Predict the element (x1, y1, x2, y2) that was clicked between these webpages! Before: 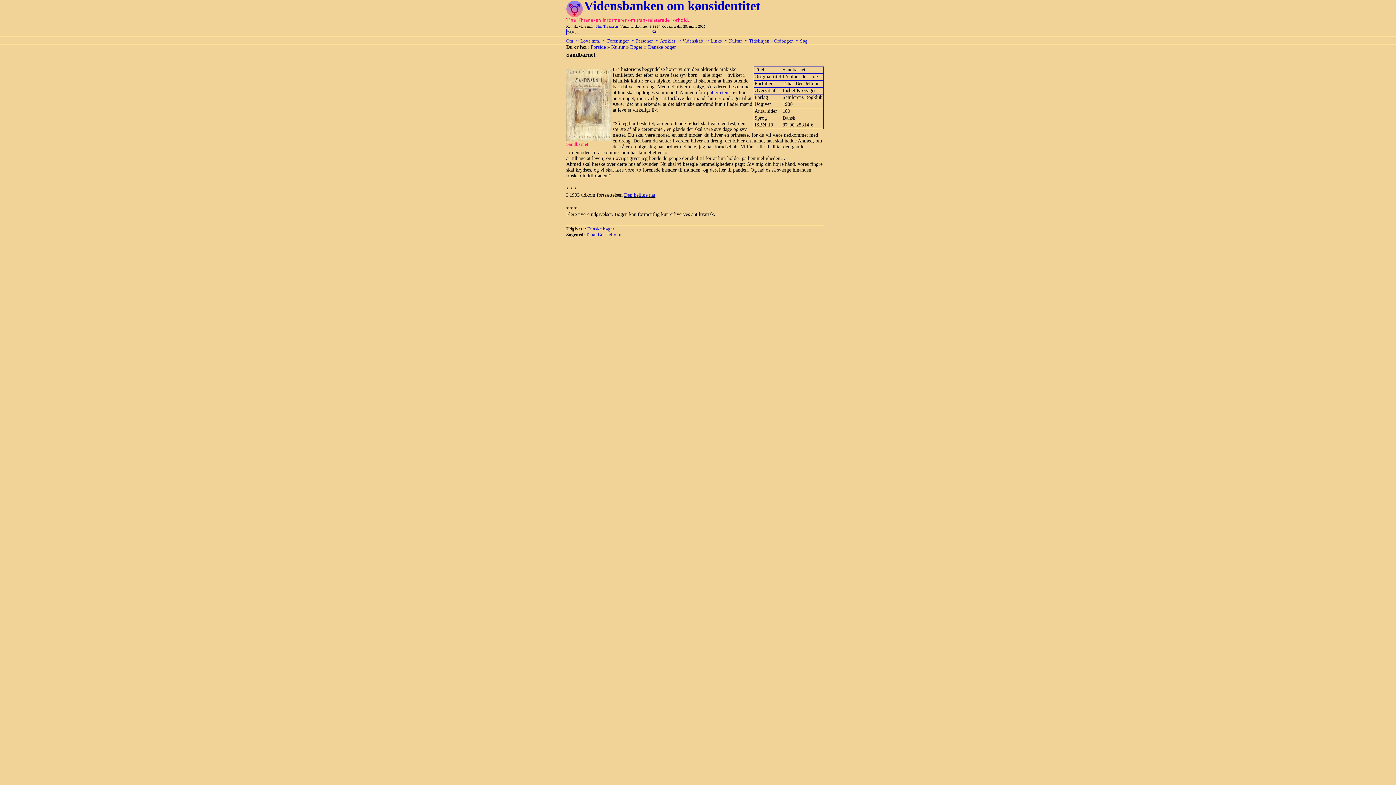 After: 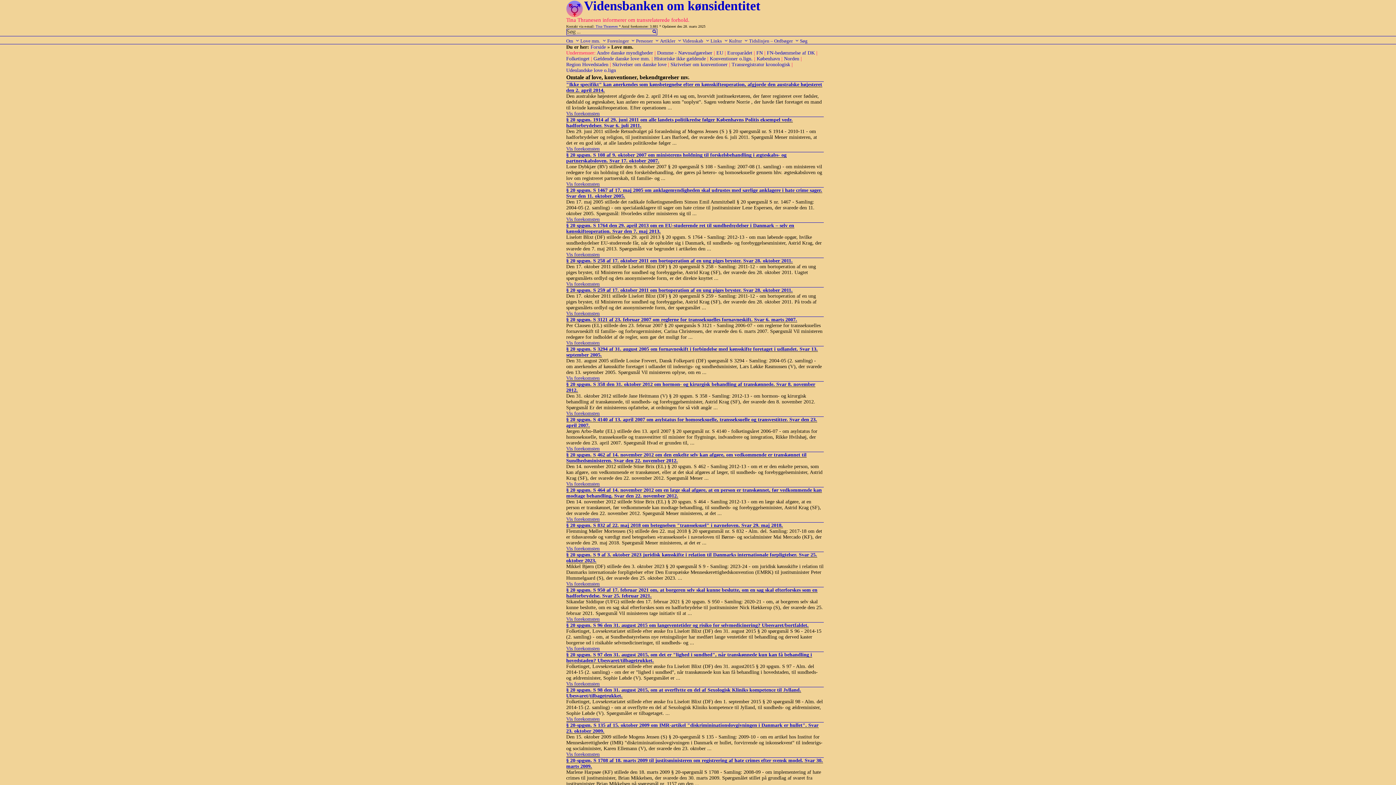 Action: label: Love mm. bbox: (580, 36, 606, 43)